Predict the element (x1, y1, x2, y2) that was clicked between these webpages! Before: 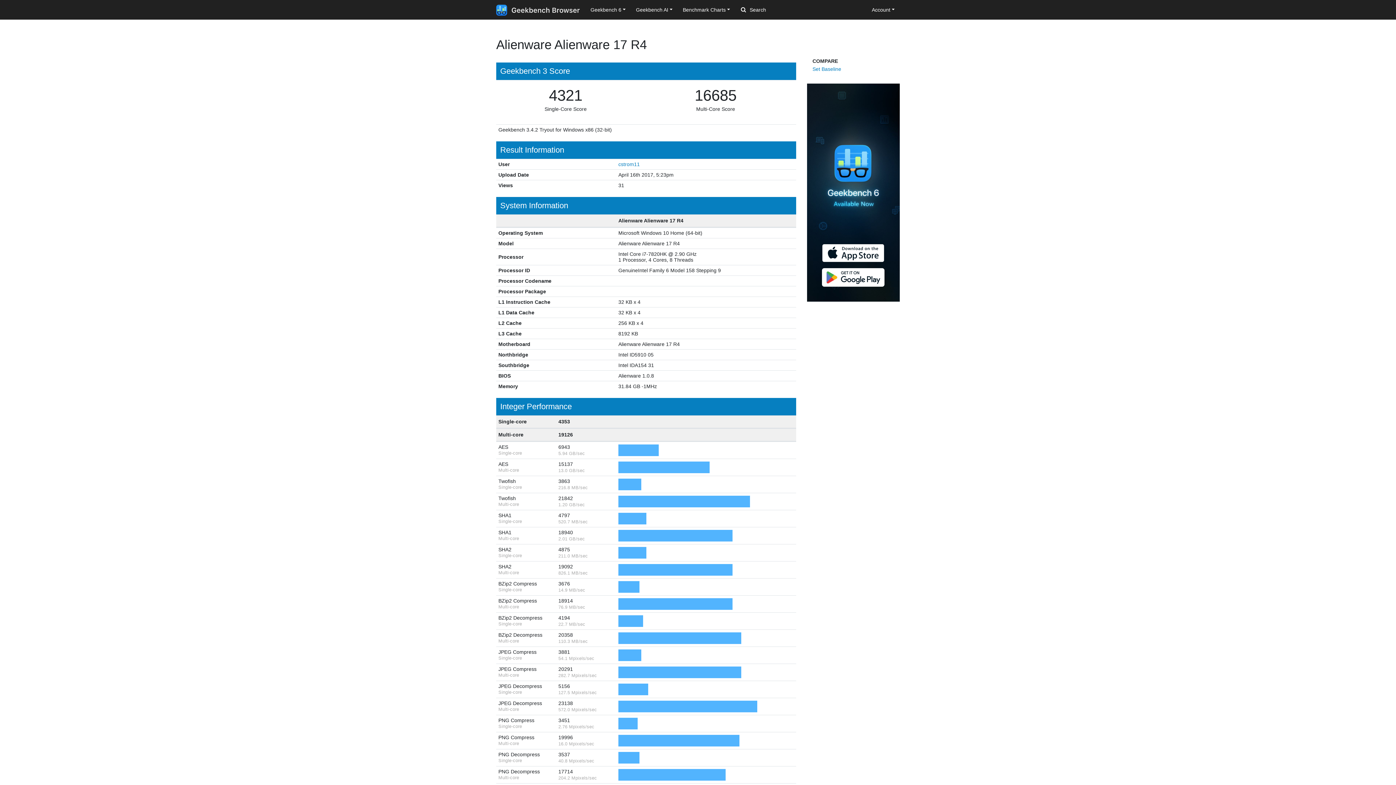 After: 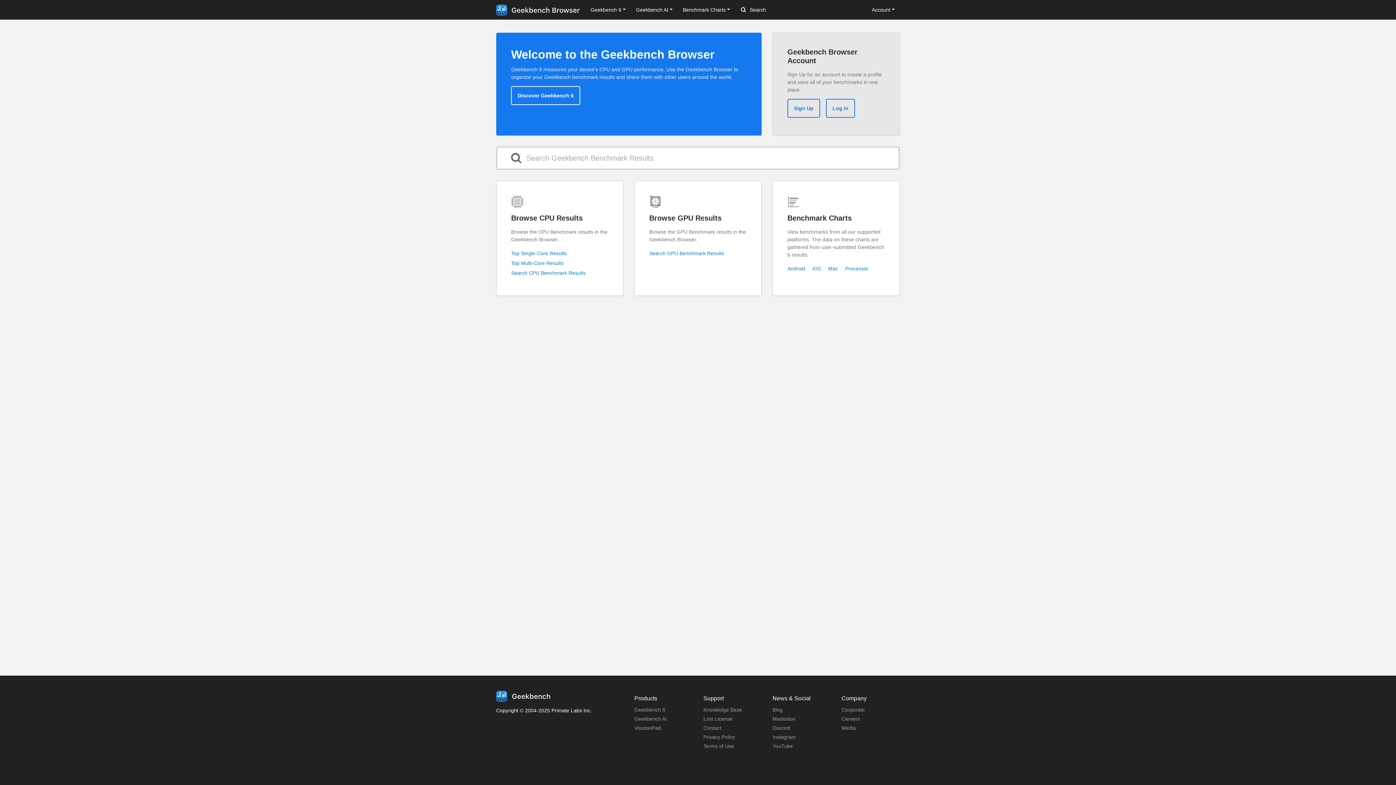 Action: bbox: (496, 2, 580, 17)